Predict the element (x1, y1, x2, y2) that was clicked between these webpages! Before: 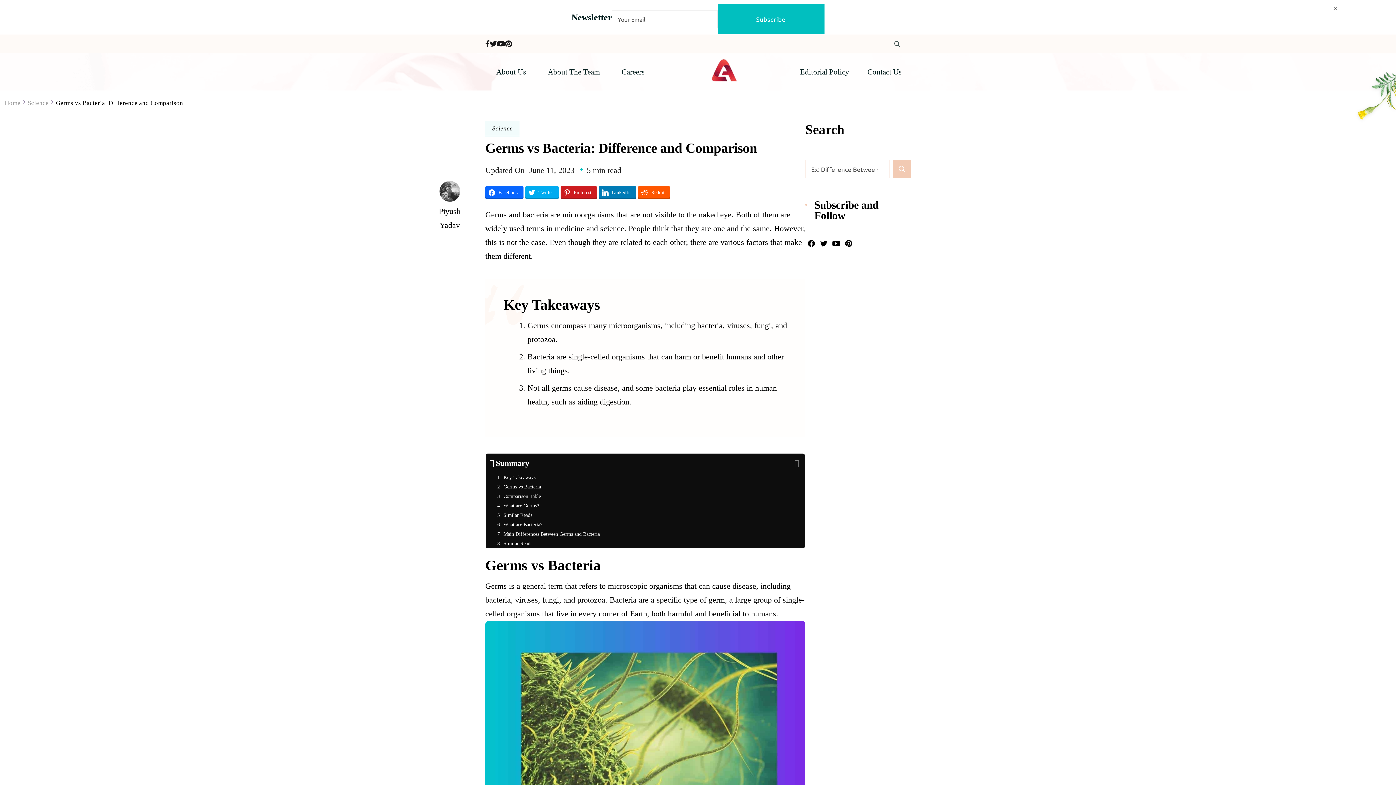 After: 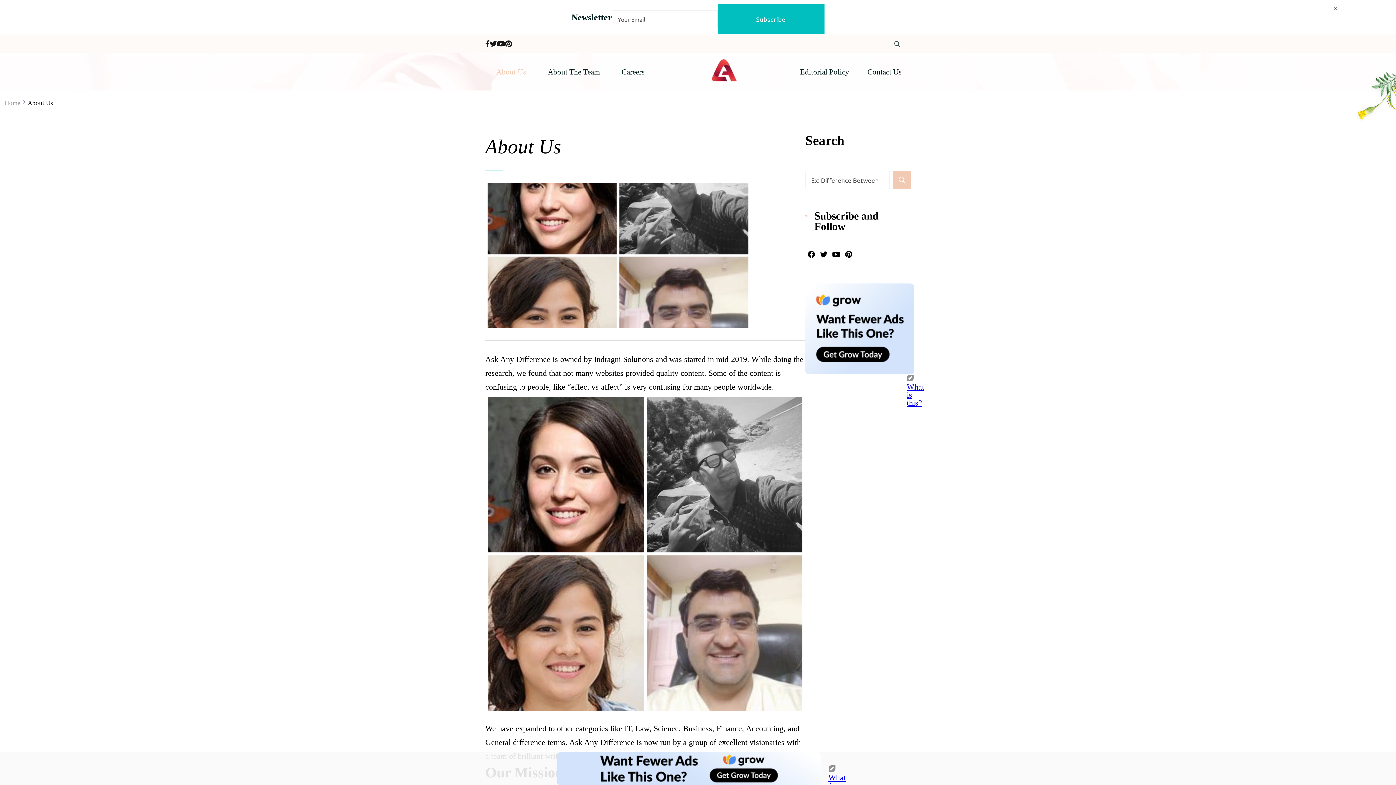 Action: bbox: (496, 68, 526, 75) label: About Us